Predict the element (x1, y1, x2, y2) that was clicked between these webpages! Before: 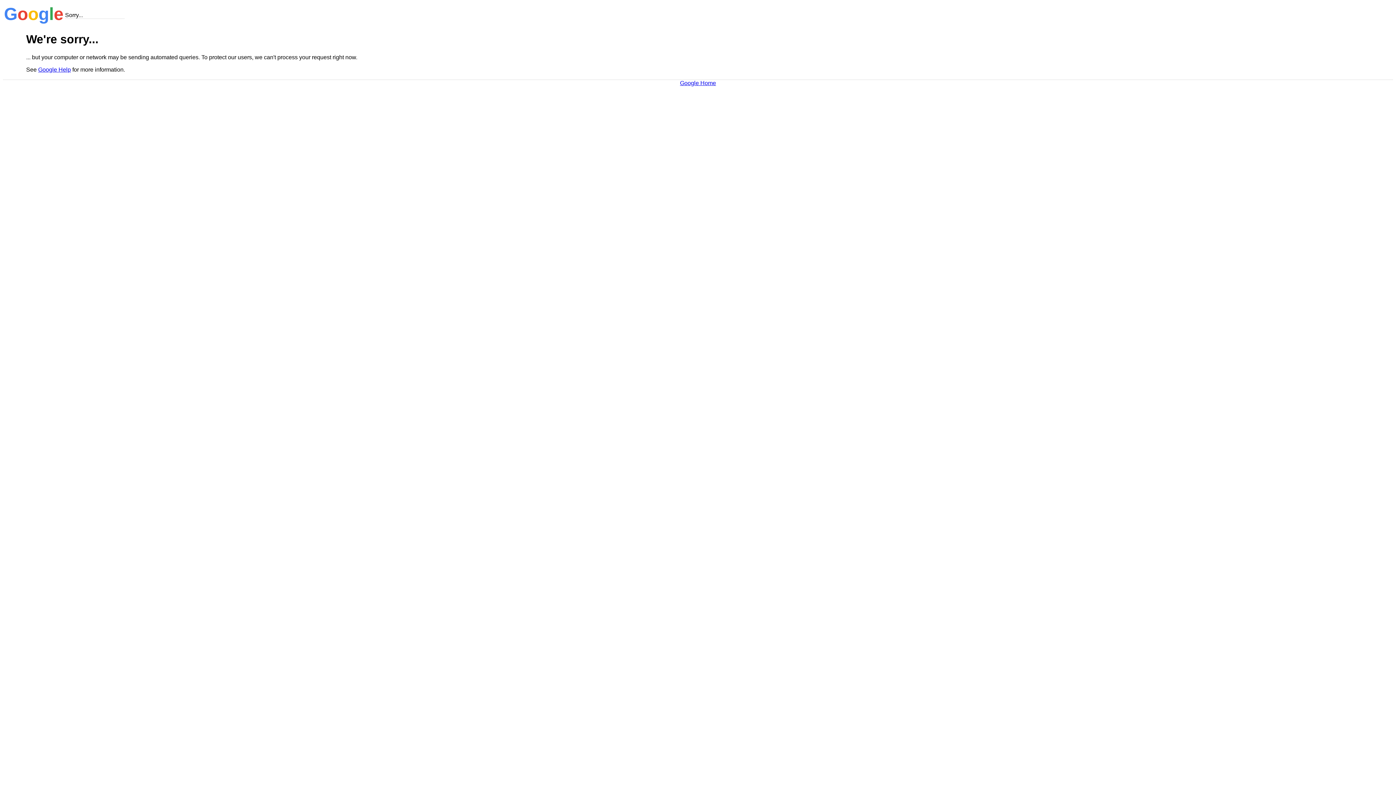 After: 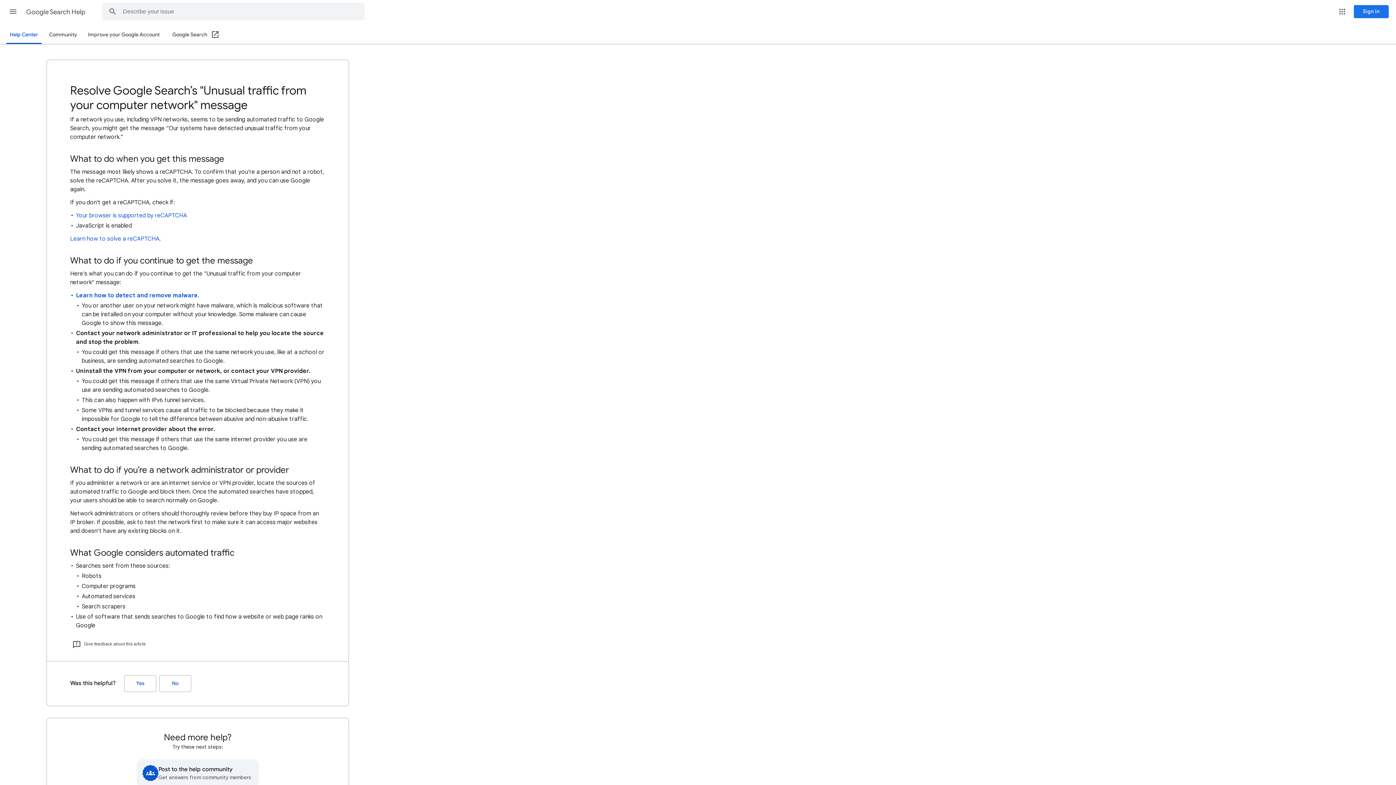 Action: label: Google Help bbox: (38, 66, 70, 72)